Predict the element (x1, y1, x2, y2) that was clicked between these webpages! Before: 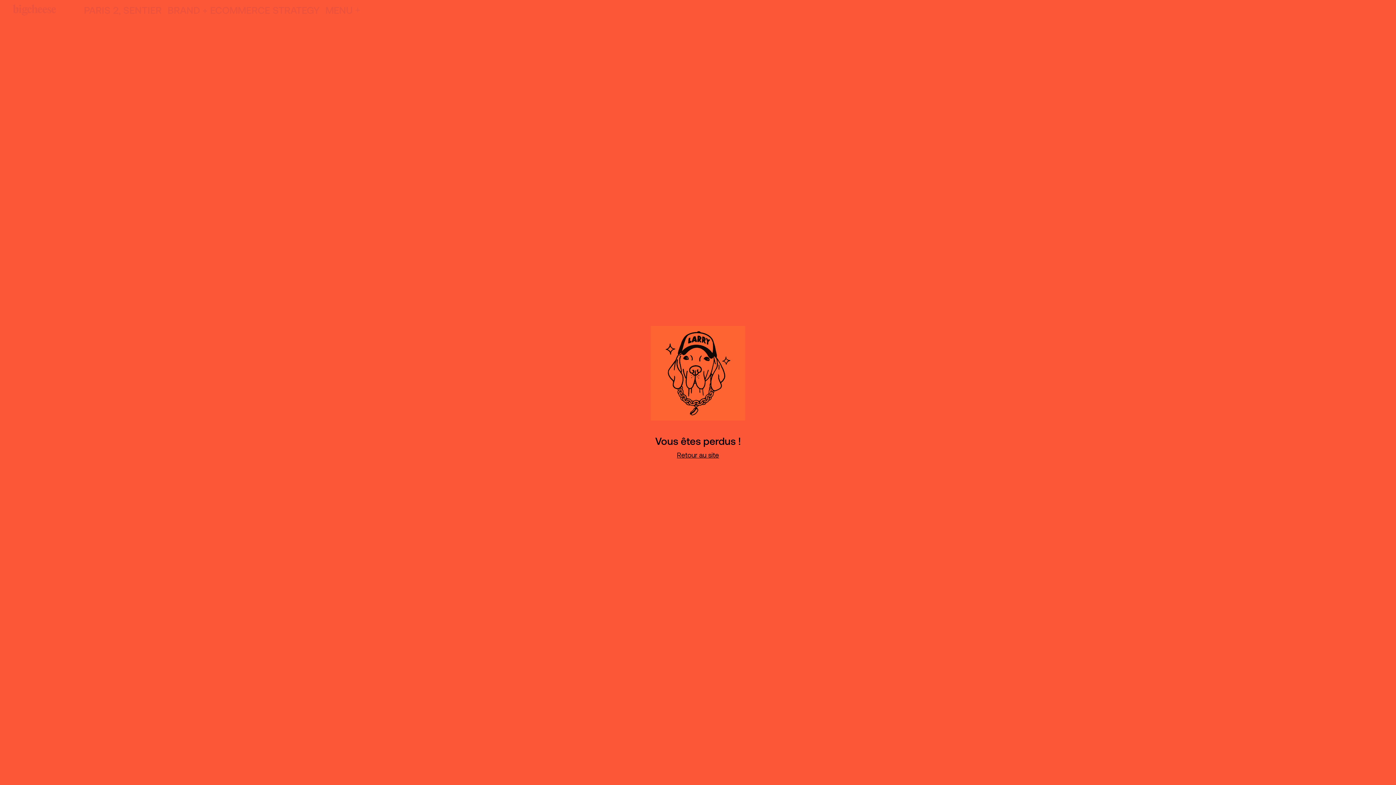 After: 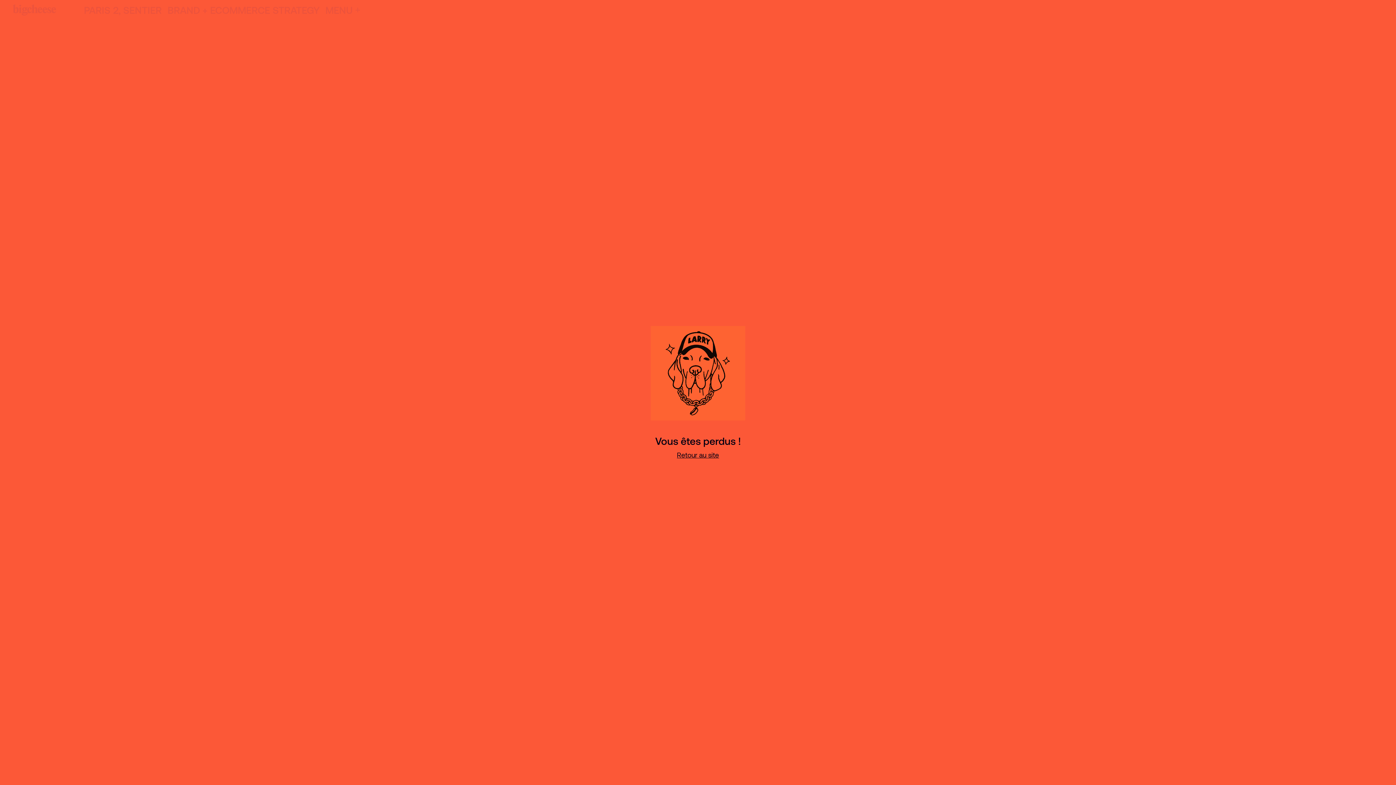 Action: label: Retour au site bbox: (650, 450, 745, 459)